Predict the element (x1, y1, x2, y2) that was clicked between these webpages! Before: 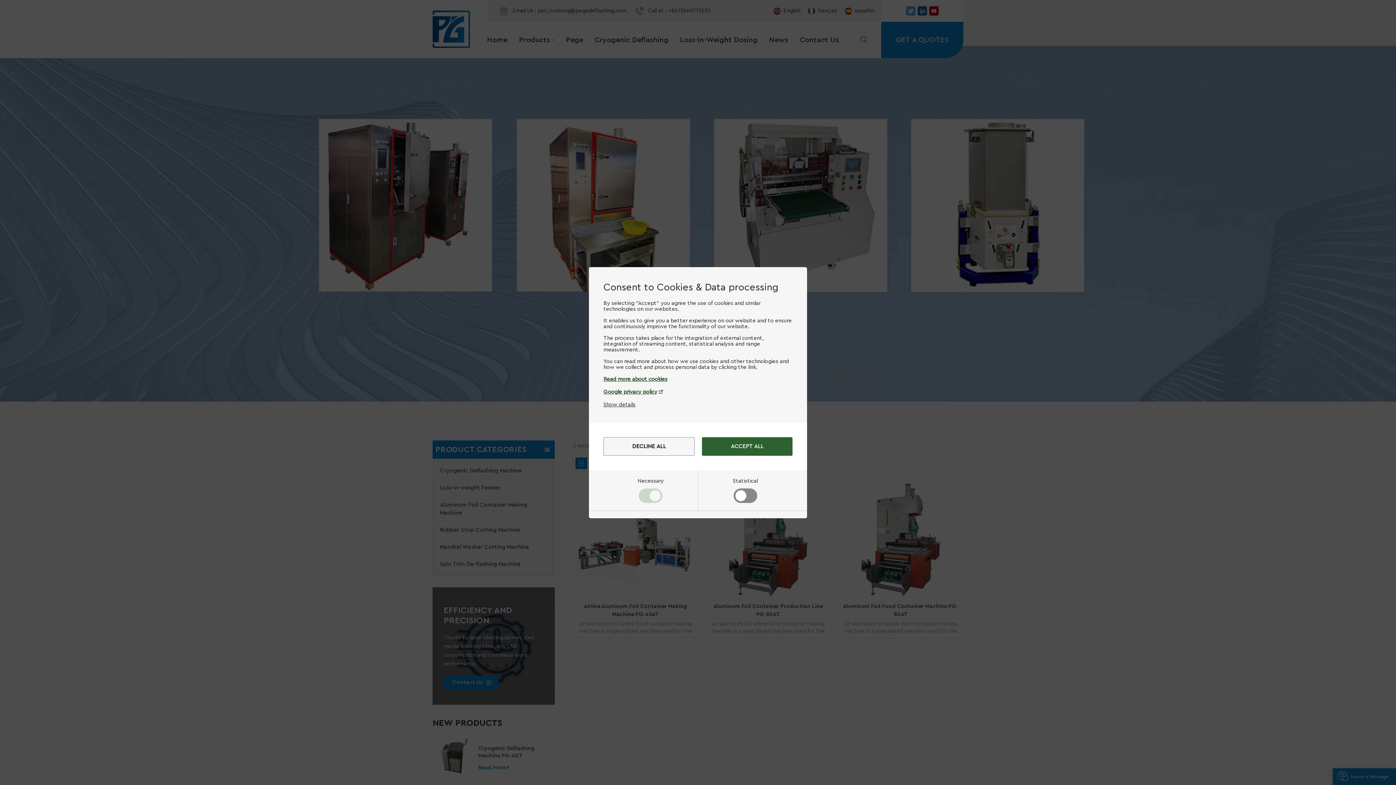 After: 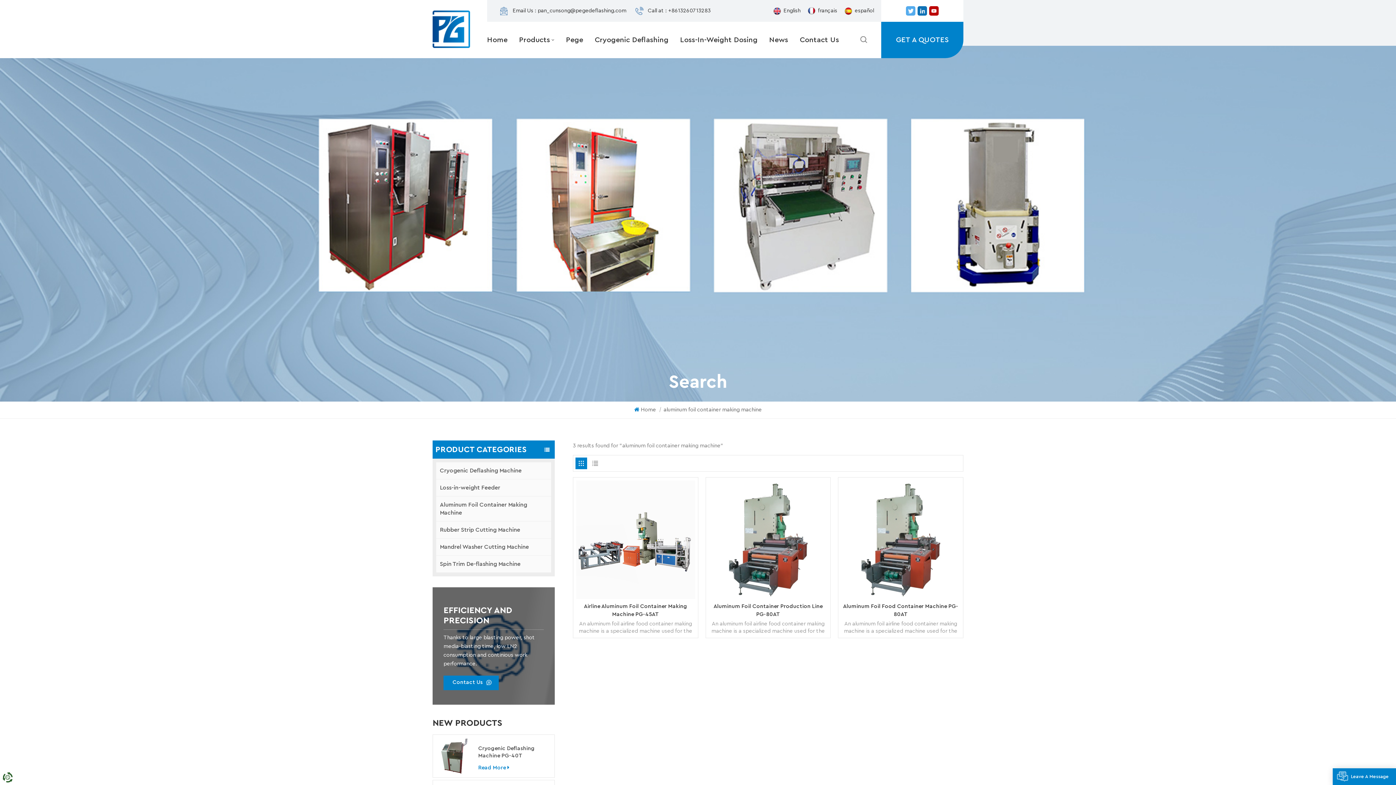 Action: bbox: (702, 437, 792, 455) label: Accept all